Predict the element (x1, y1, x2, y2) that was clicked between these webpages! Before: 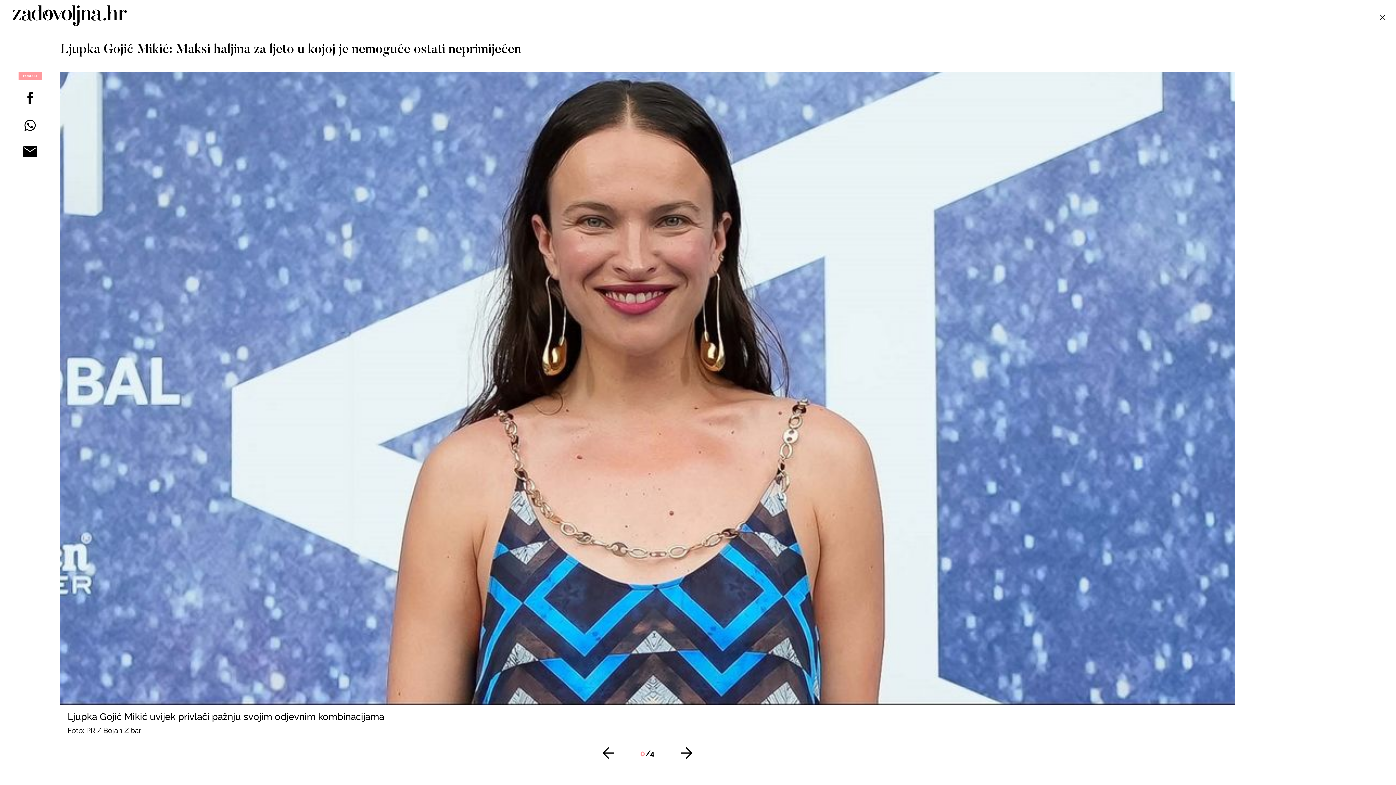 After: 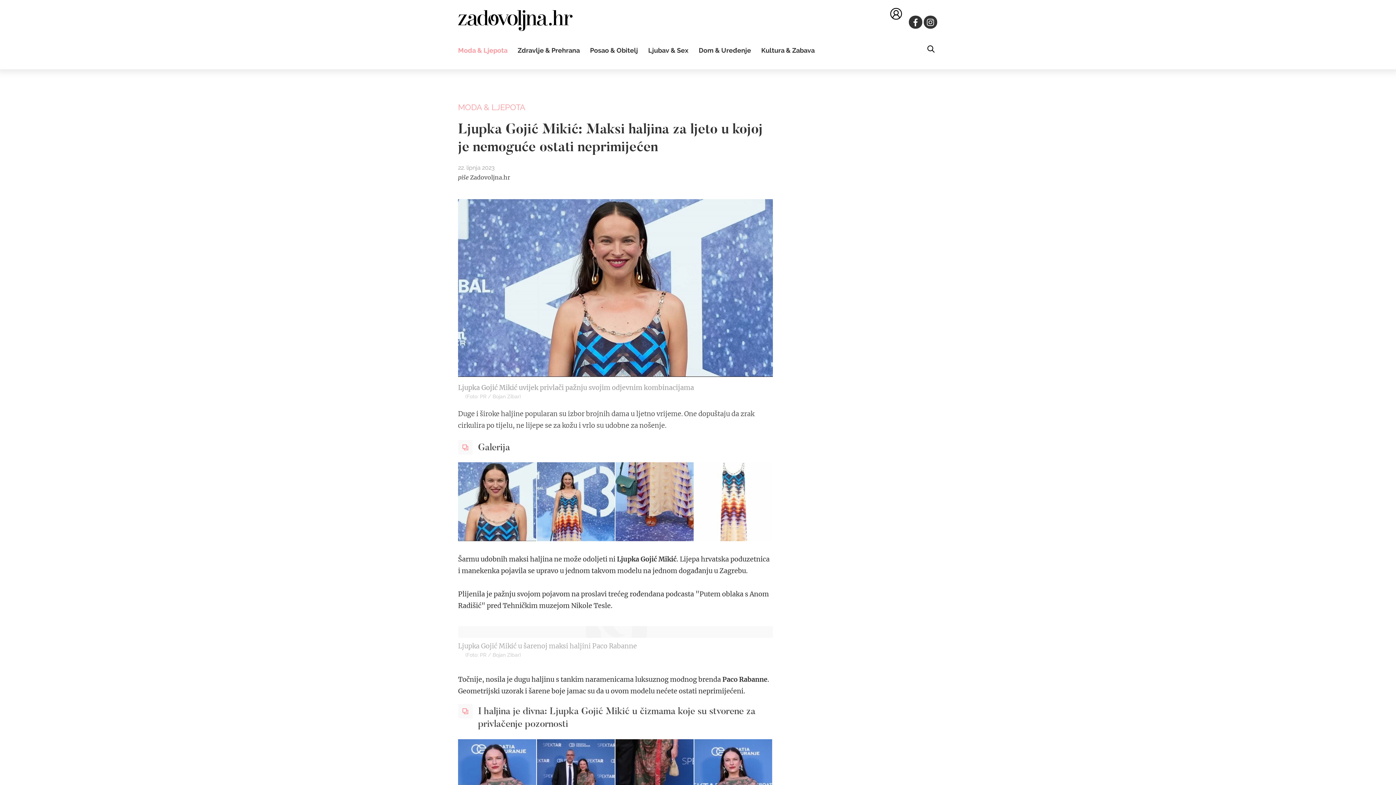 Action: bbox: (1374, 8, 1391, 25)